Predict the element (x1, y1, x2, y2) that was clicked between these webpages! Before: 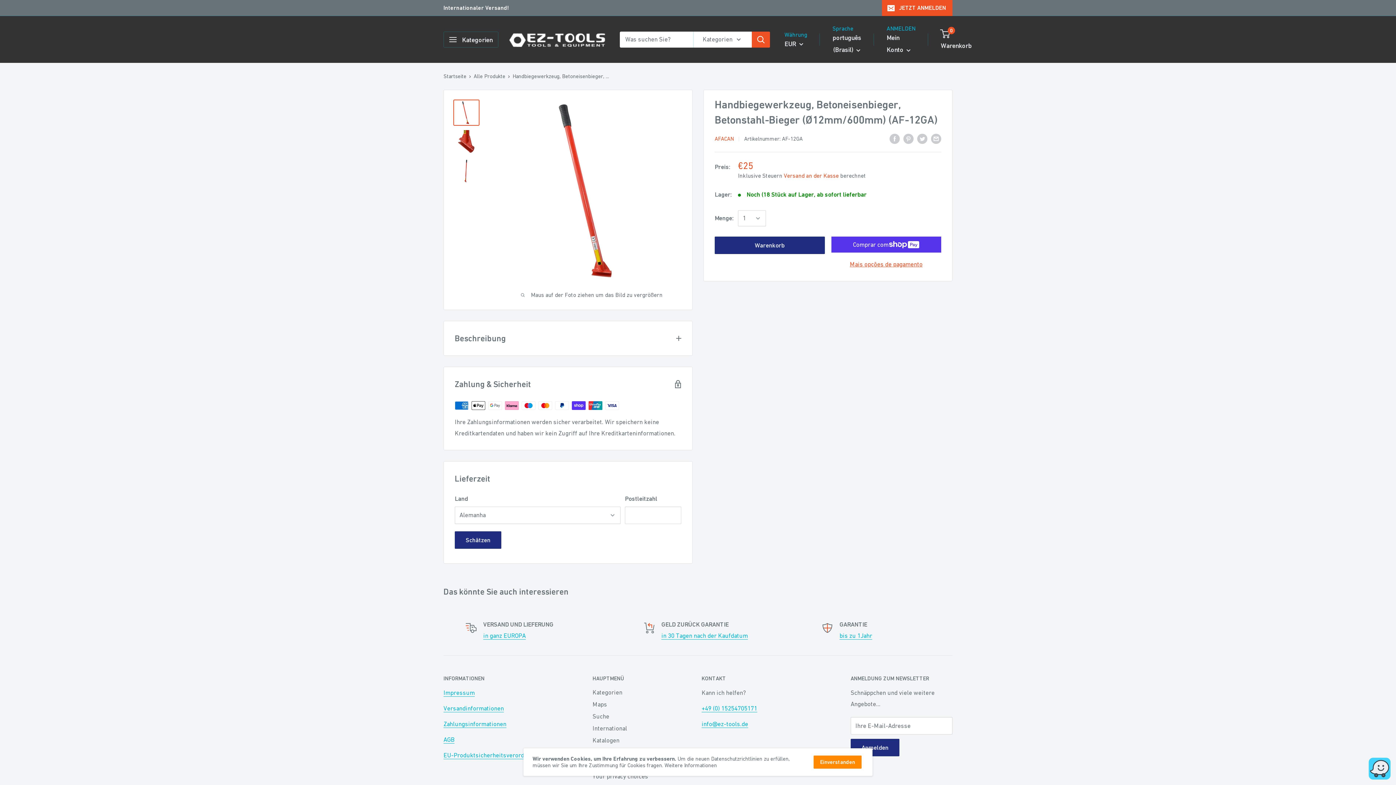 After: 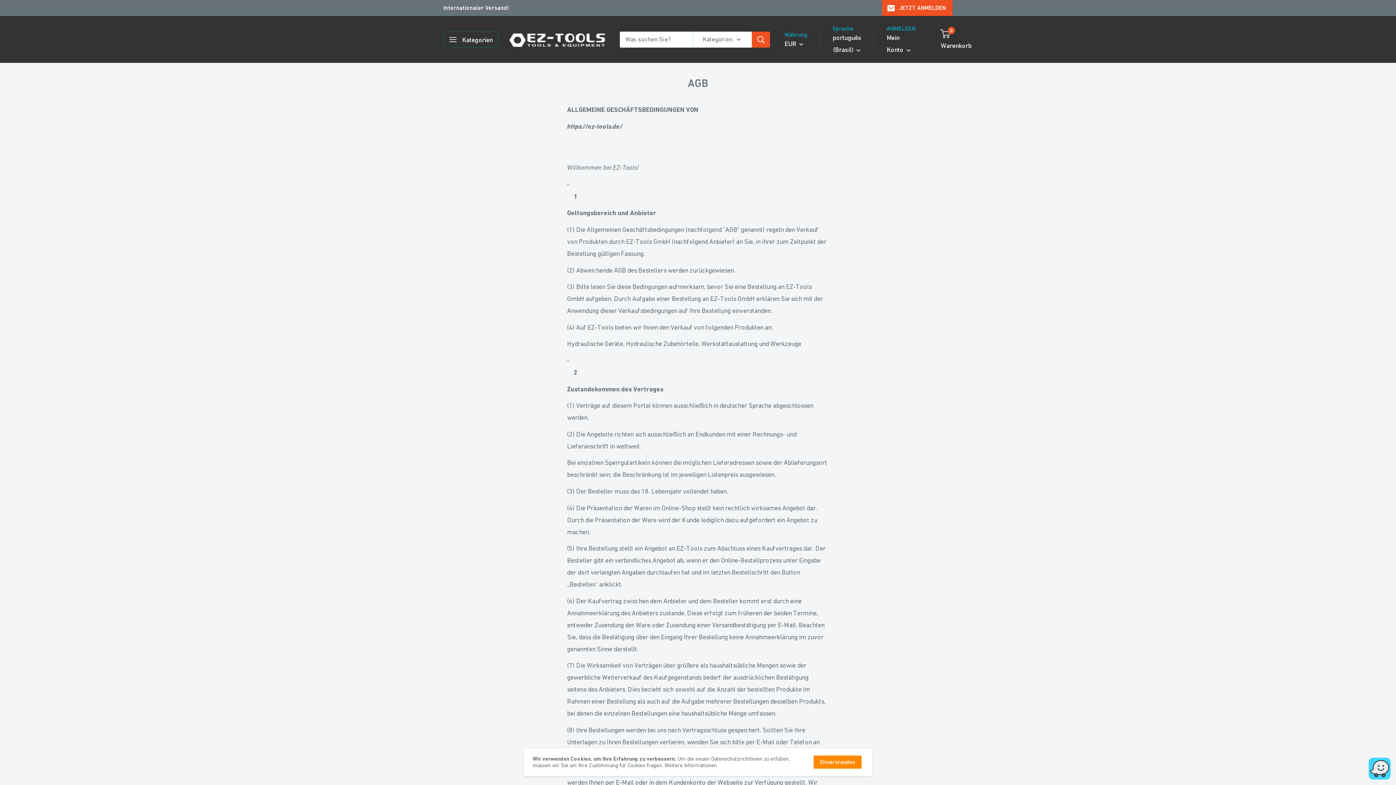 Action: bbox: (443, 736, 454, 743) label: AGB